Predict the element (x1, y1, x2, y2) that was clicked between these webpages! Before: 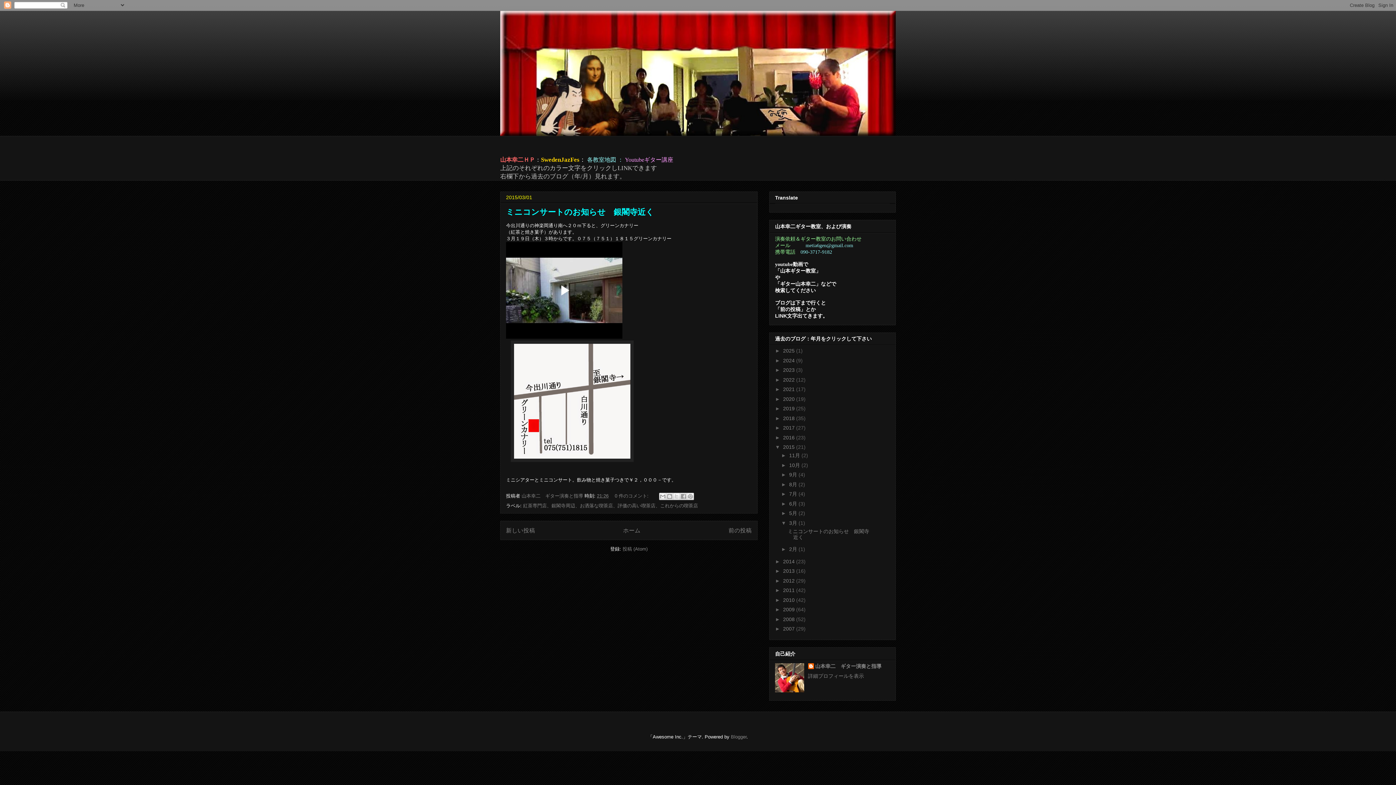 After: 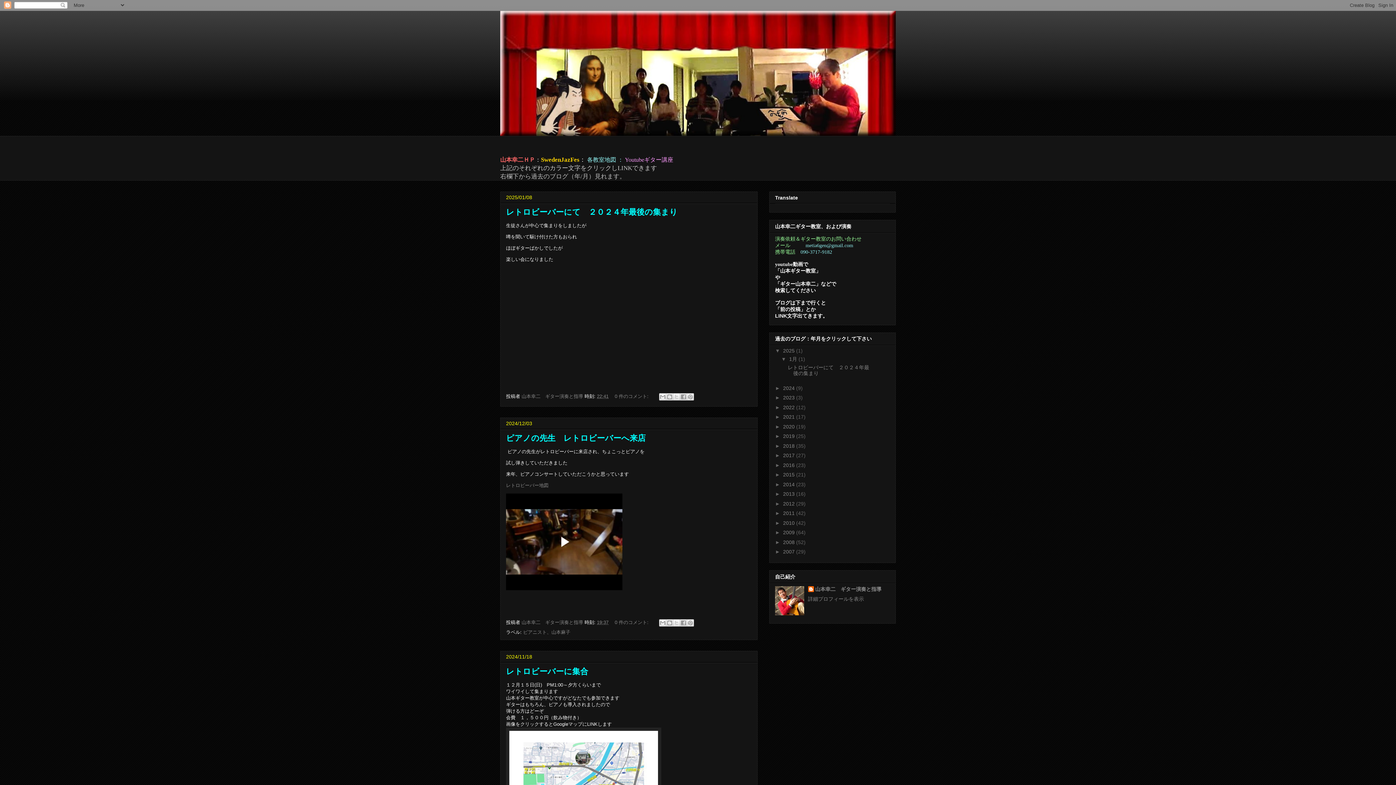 Action: bbox: (500, 10, 896, 136)